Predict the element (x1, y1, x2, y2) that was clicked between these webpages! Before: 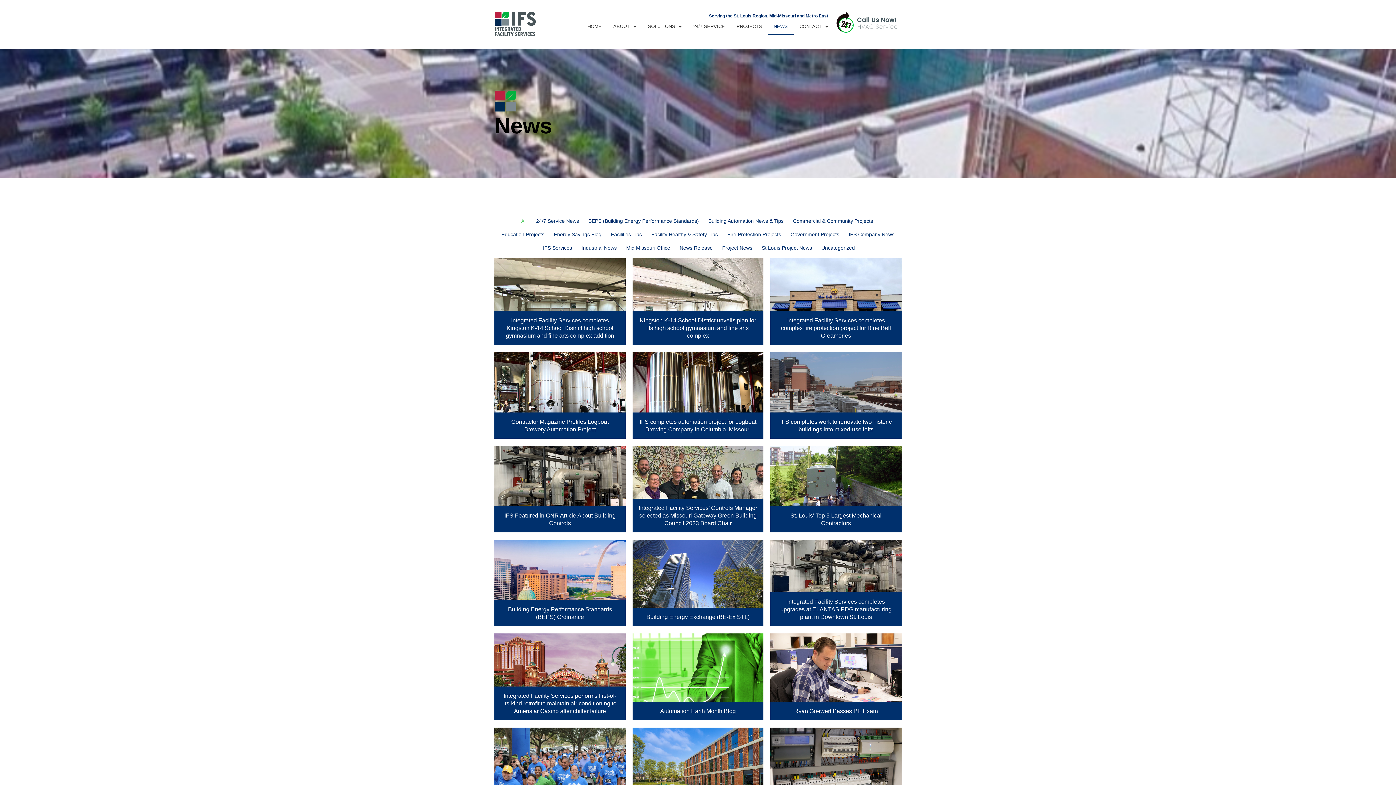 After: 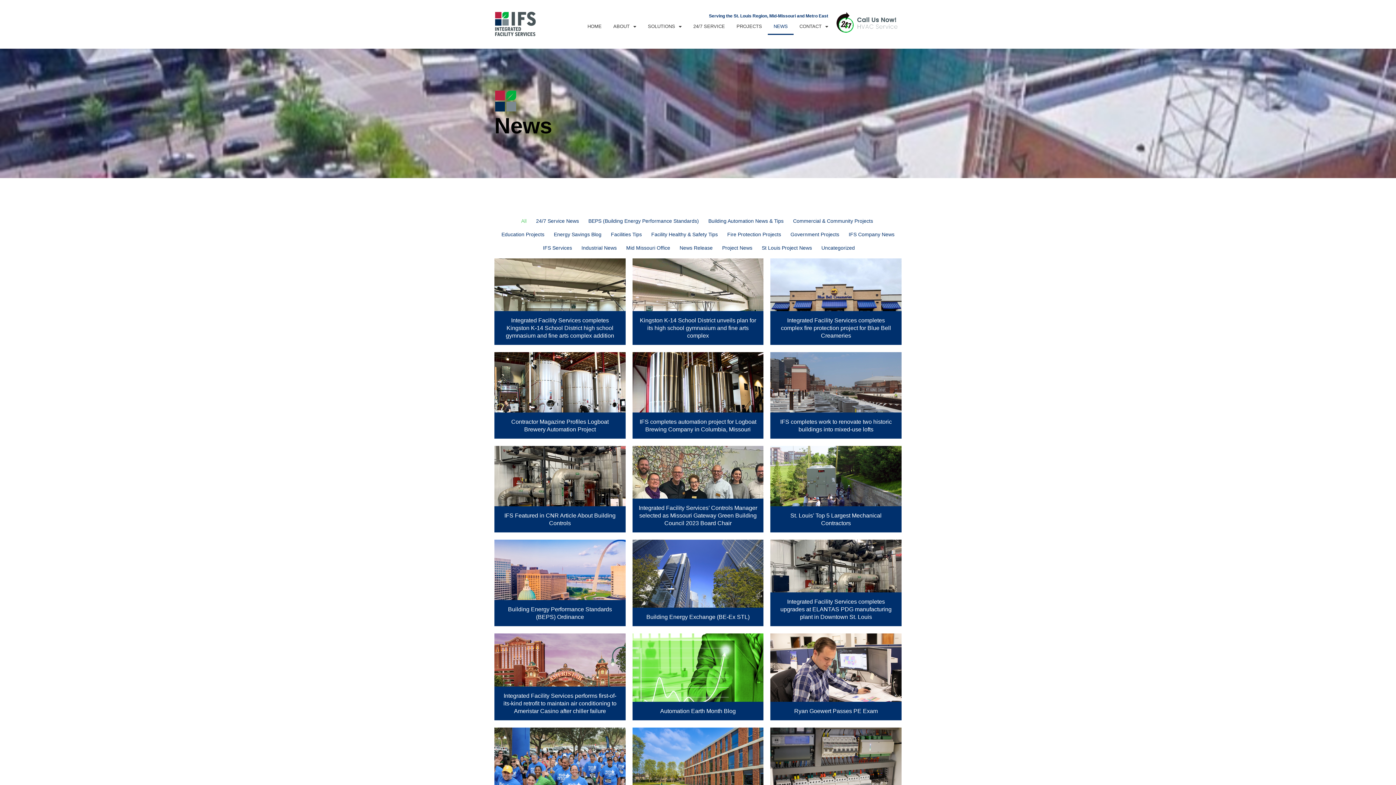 Action: bbox: (768, 18, 793, 34) label: NEWS